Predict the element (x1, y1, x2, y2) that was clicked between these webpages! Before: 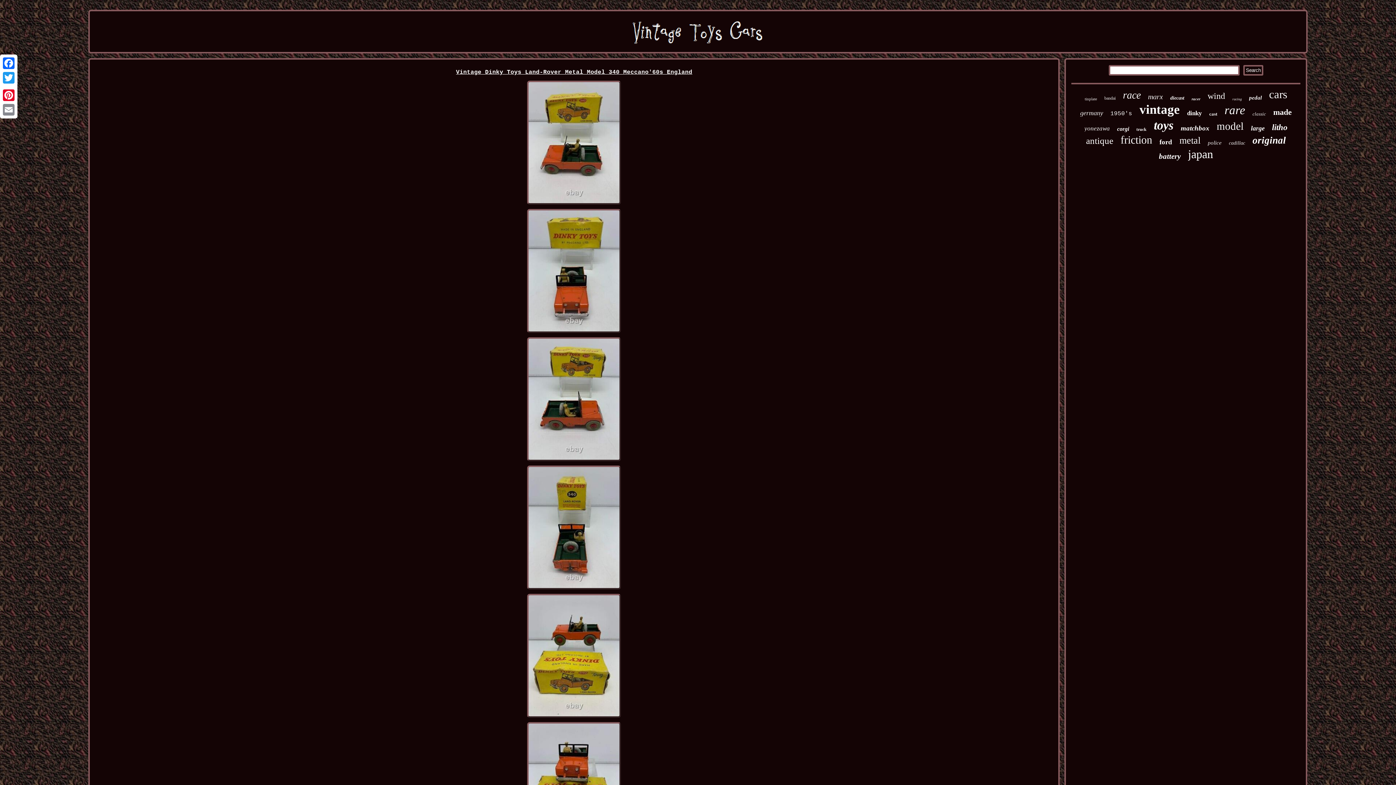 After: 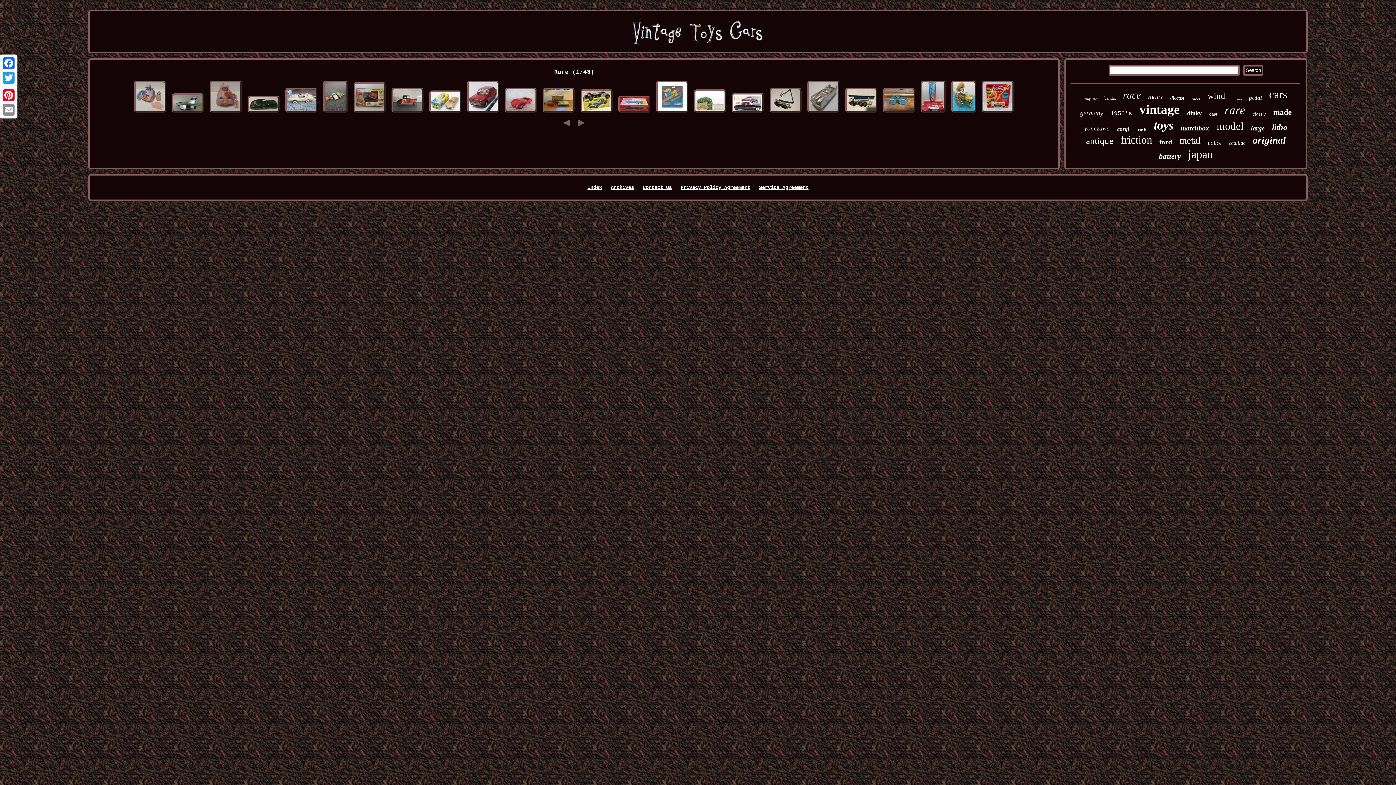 Action: label: rare bbox: (1224, 103, 1245, 117)